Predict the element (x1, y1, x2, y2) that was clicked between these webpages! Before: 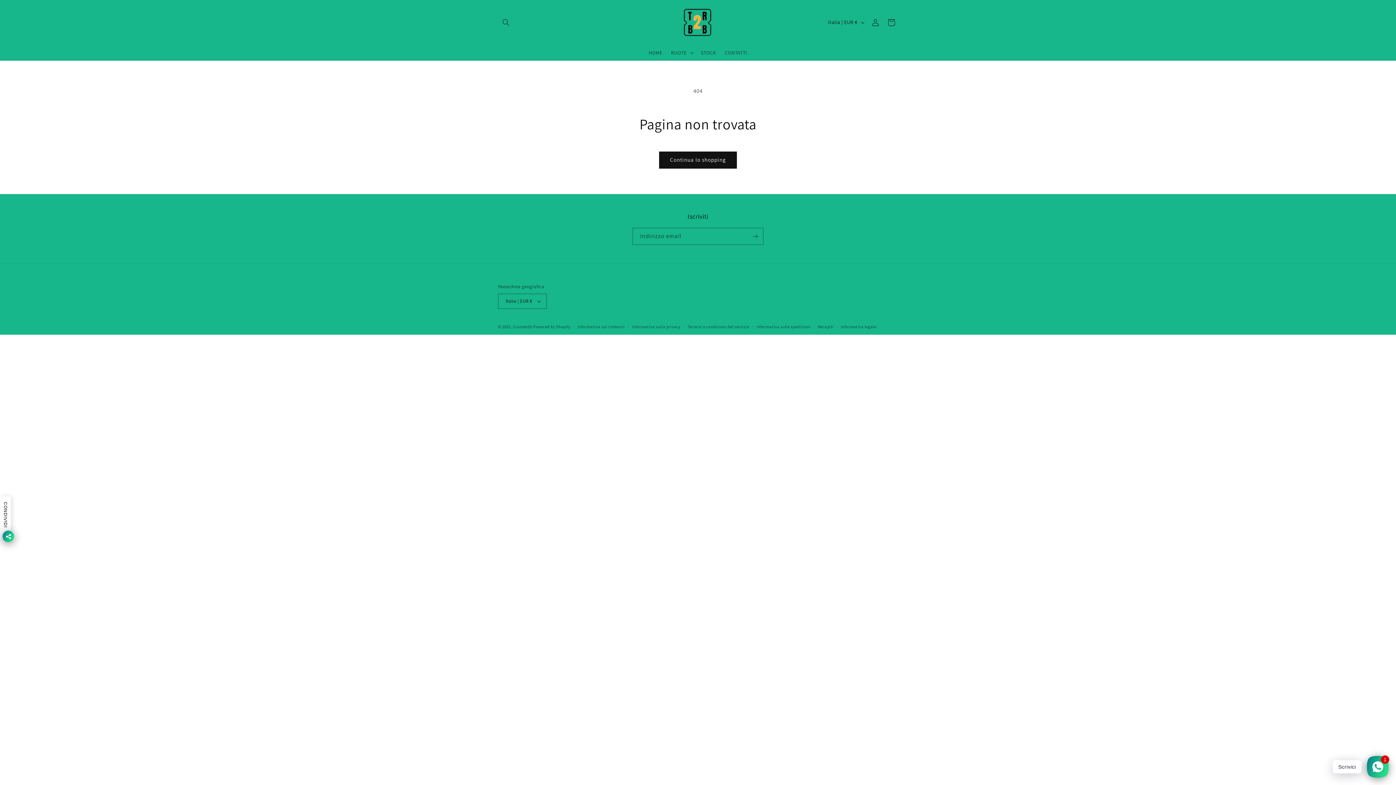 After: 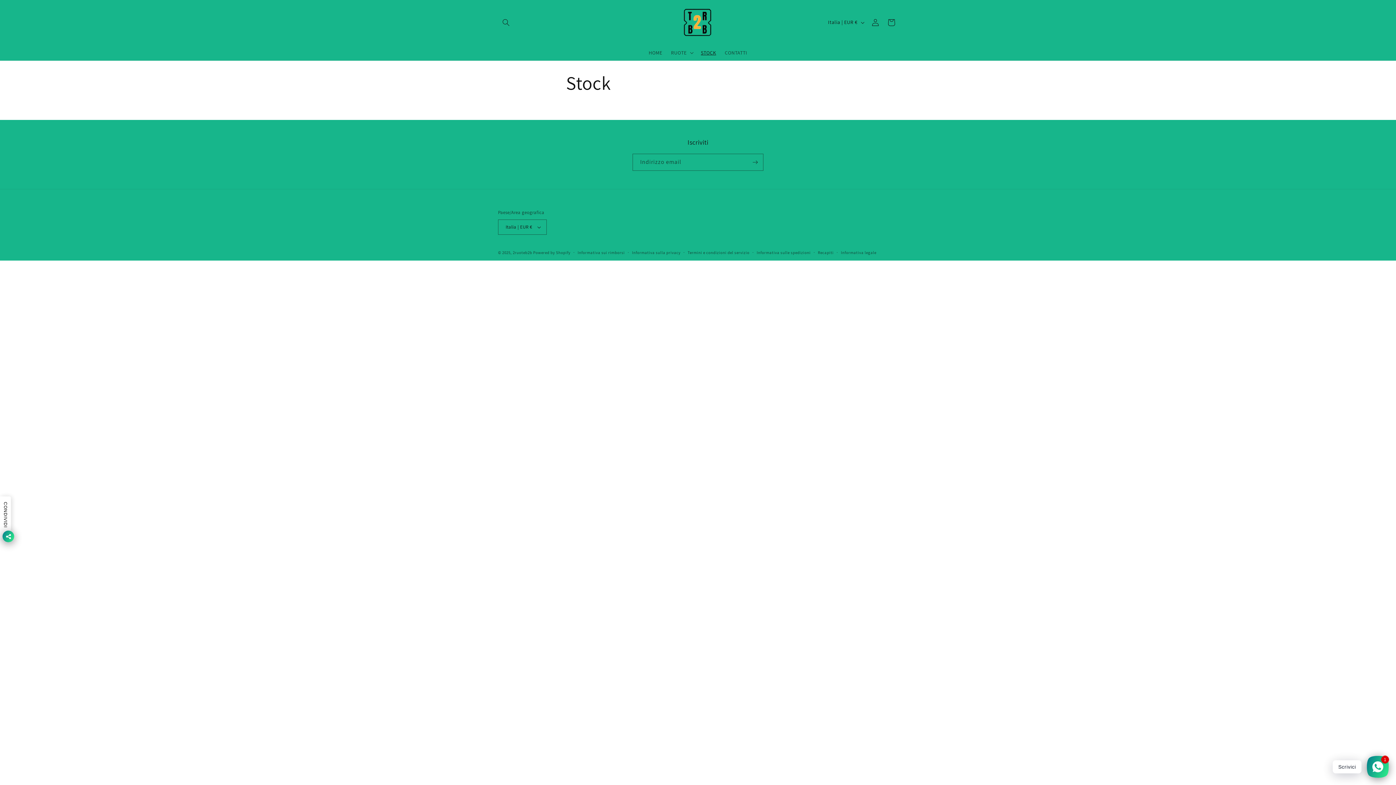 Action: bbox: (696, 44, 720, 60) label: STOCK